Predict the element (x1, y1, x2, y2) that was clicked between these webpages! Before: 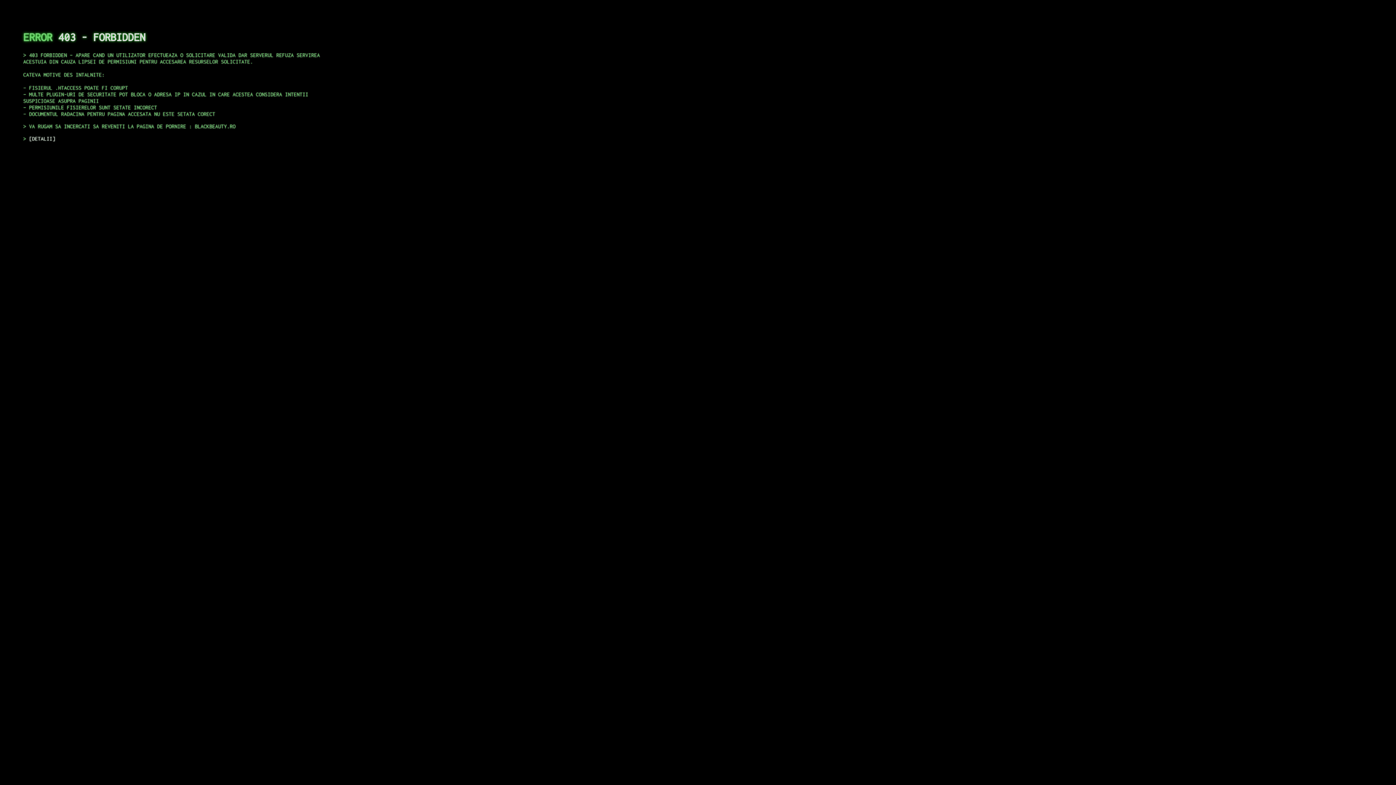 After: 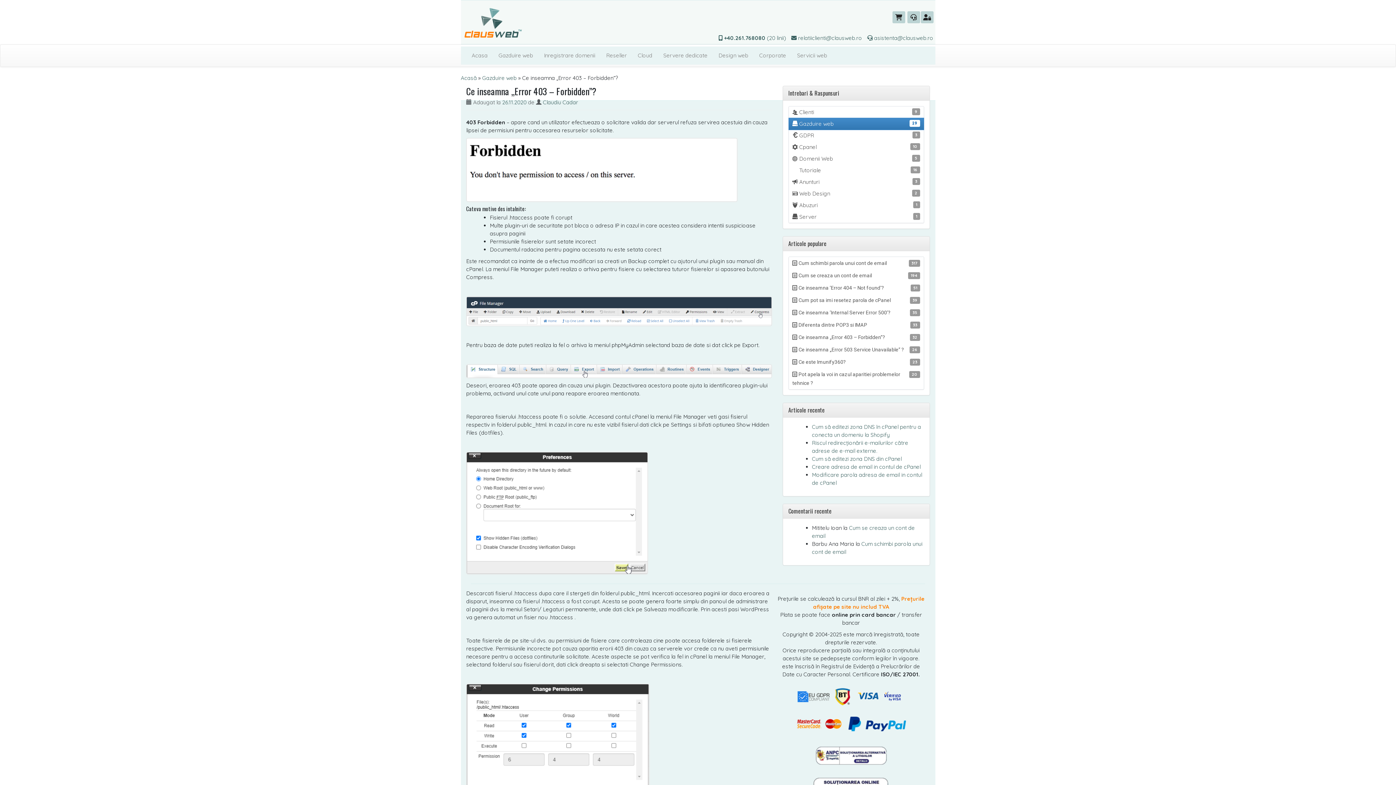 Action: bbox: (29, 135, 55, 141) label: DETALII